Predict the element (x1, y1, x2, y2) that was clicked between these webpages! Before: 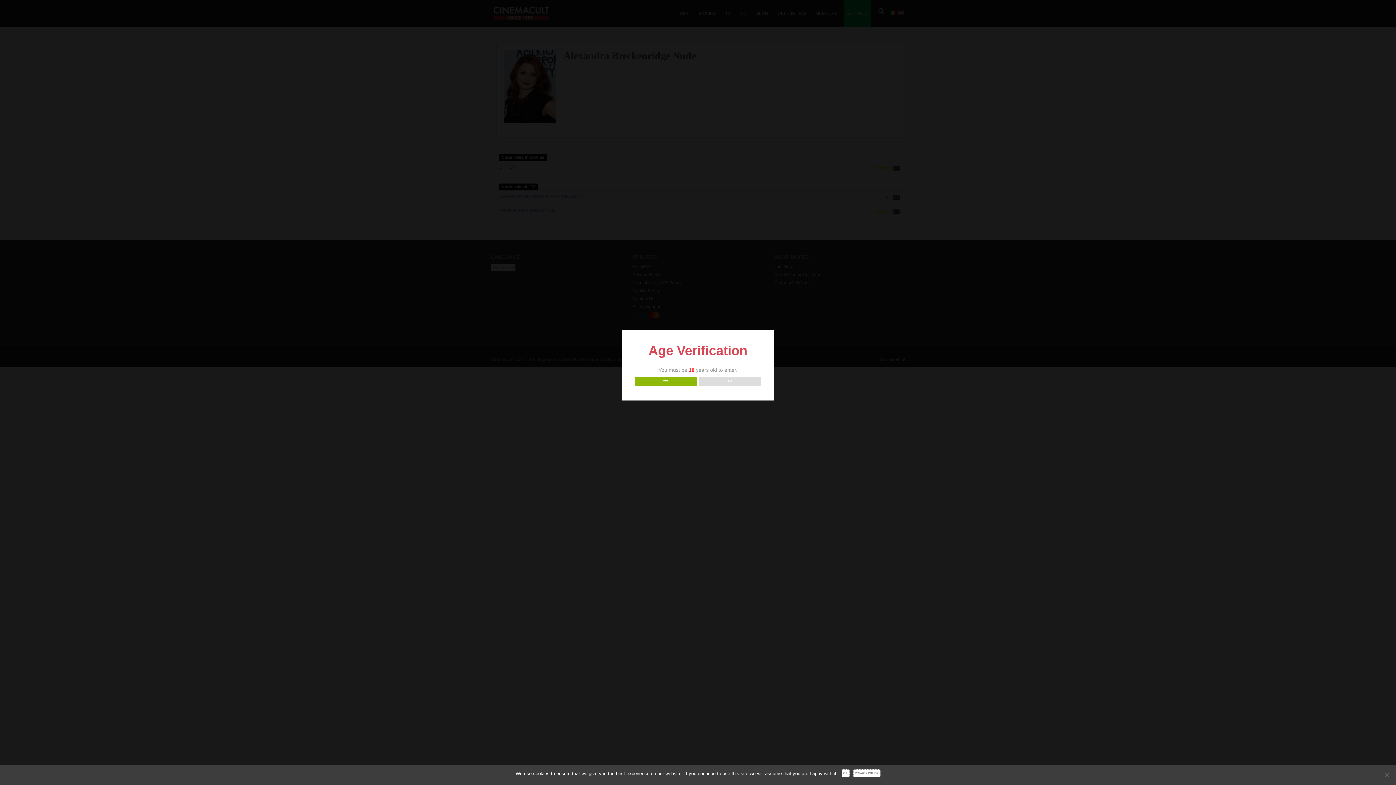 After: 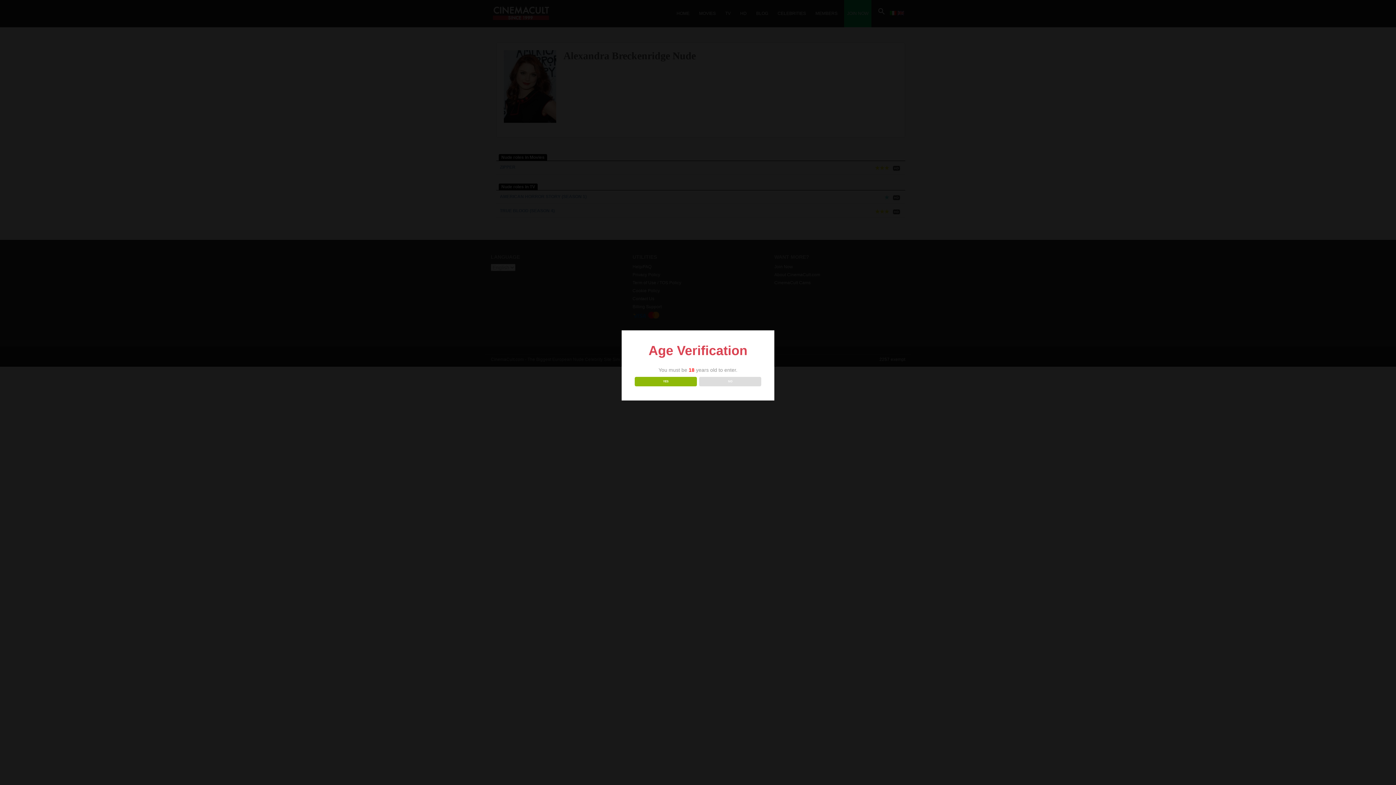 Action: bbox: (841, 769, 849, 777) label: Ok